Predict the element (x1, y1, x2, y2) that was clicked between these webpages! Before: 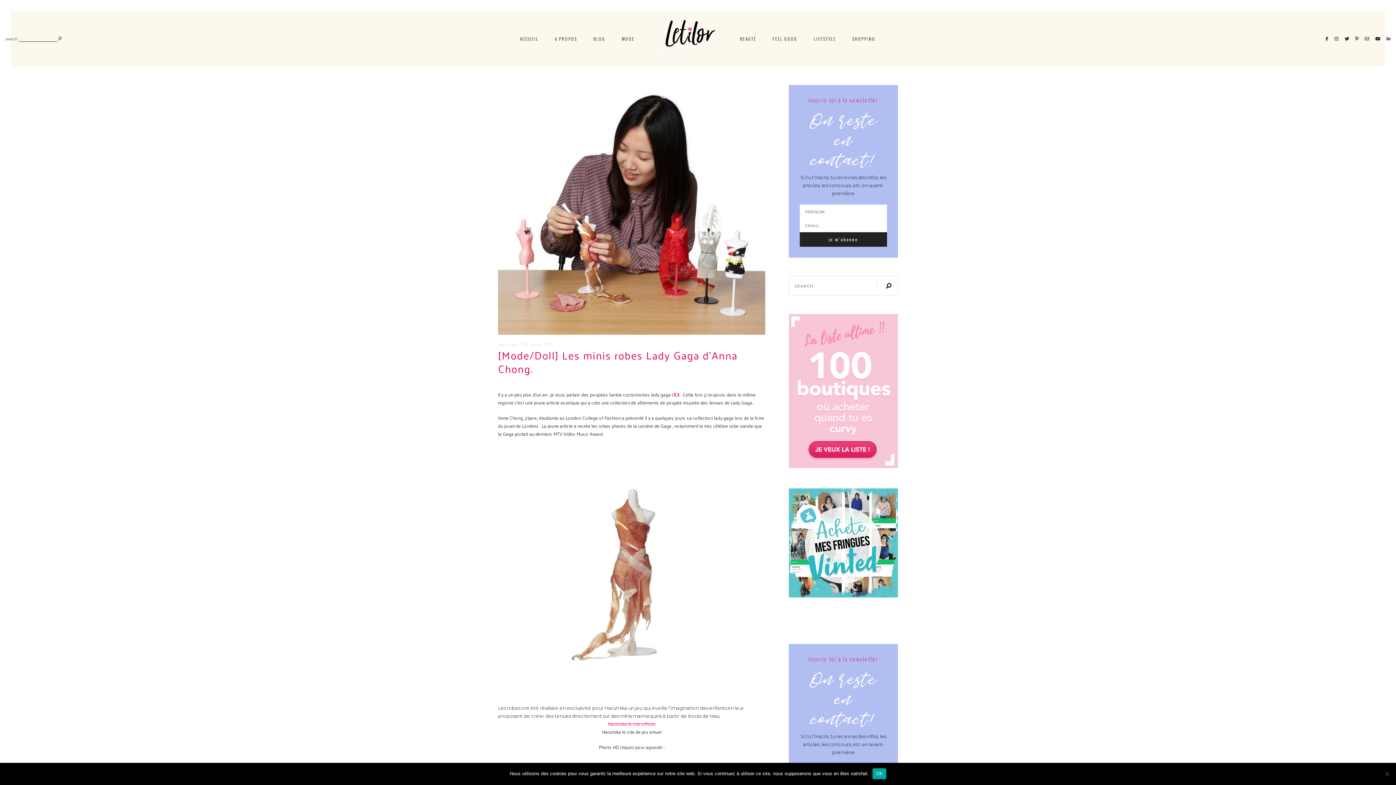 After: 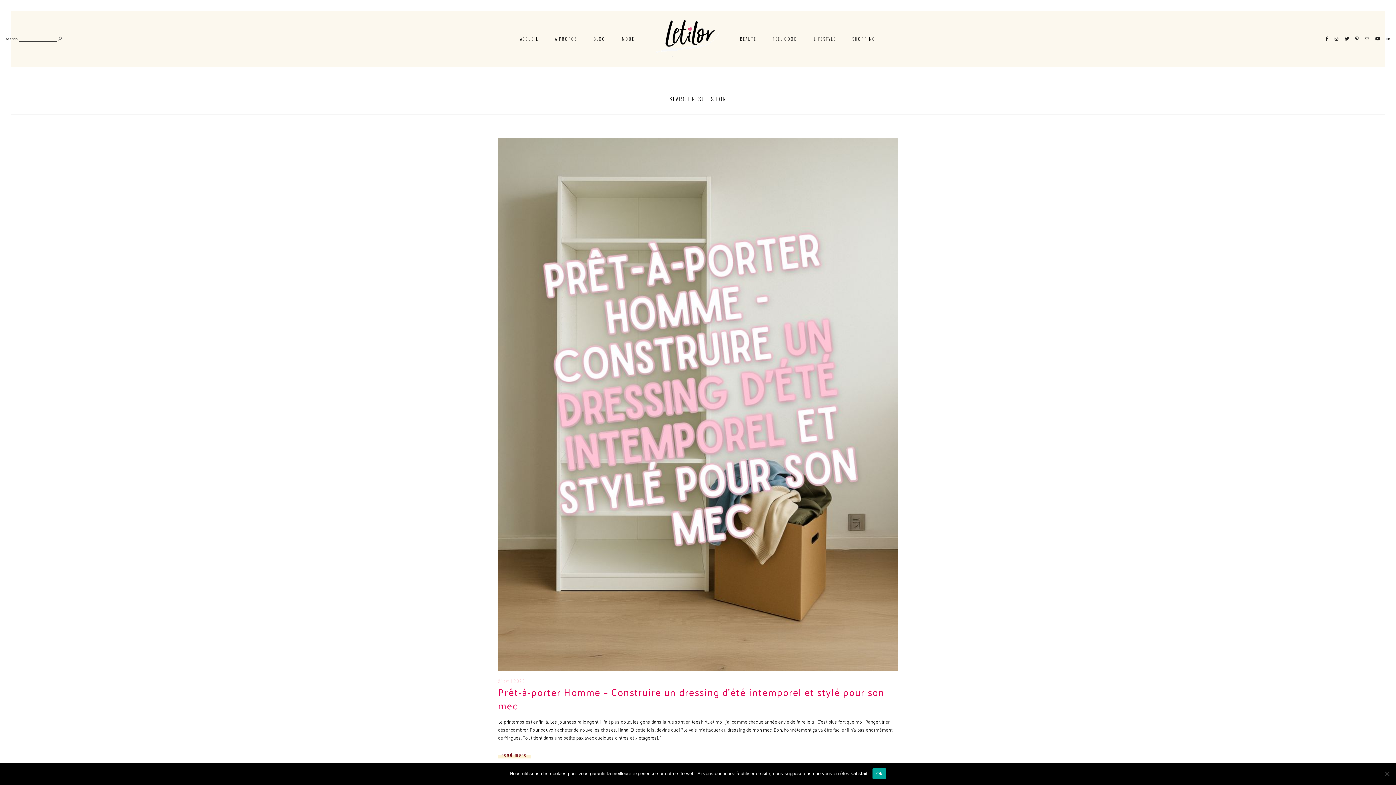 Action: bbox: (880, 276, 897, 295)